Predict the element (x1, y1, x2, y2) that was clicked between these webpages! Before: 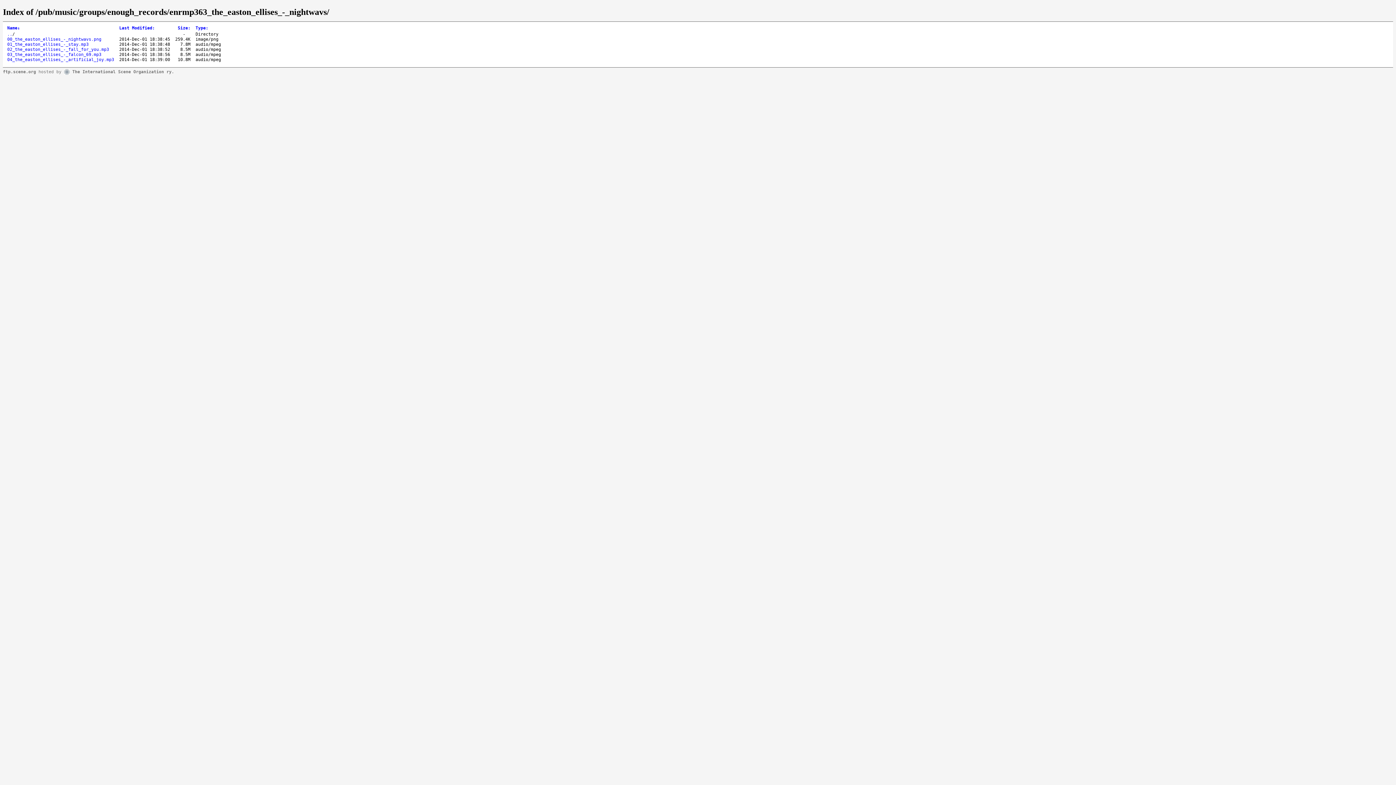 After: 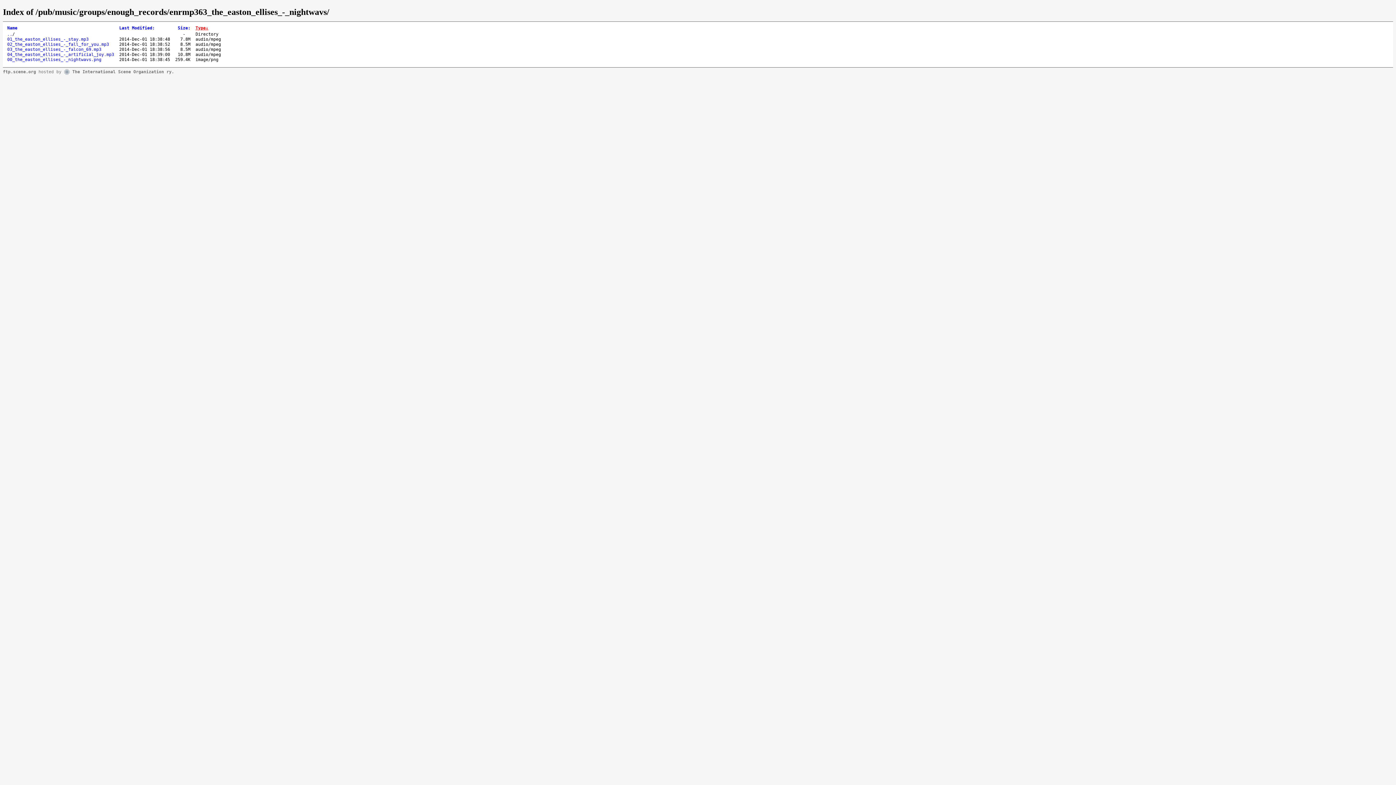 Action: bbox: (195, 25, 208, 30) label: Type: